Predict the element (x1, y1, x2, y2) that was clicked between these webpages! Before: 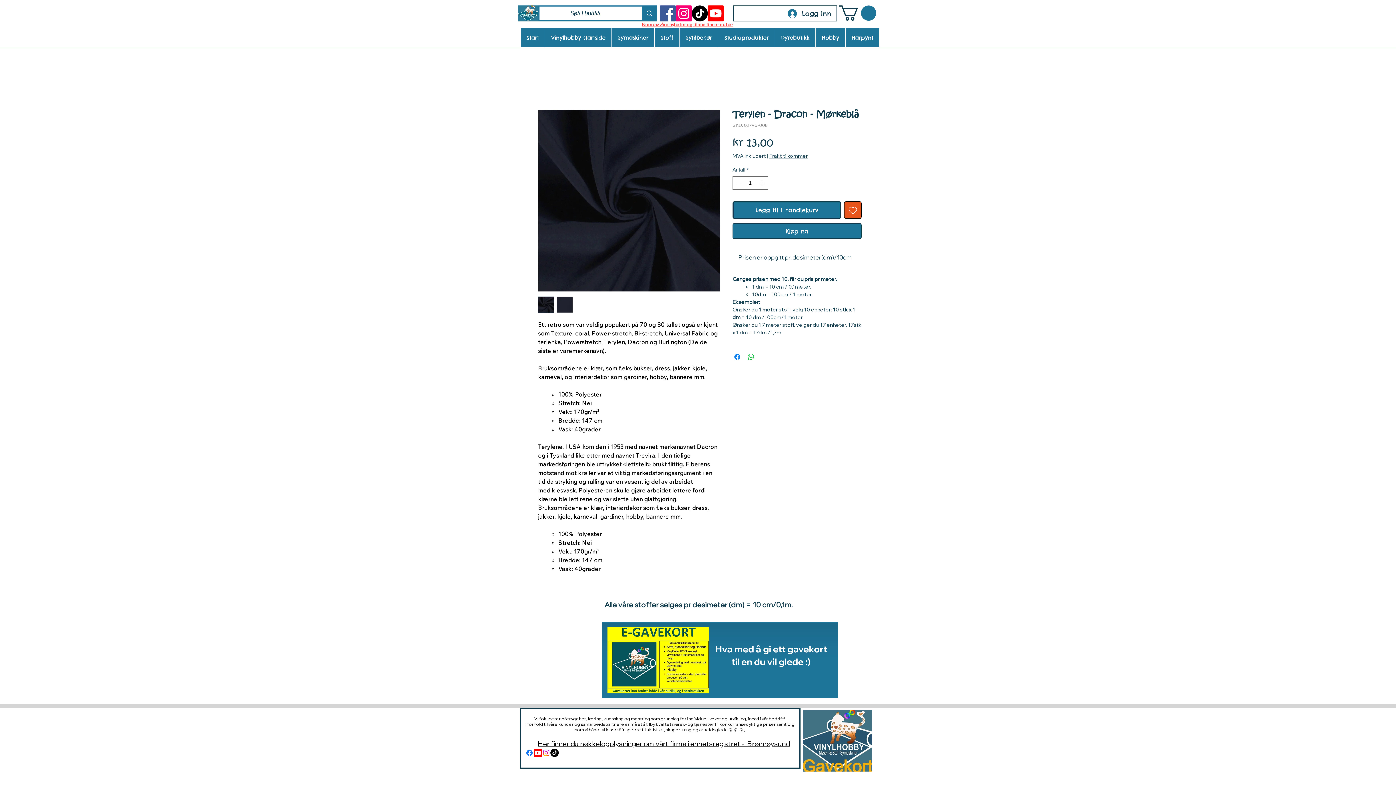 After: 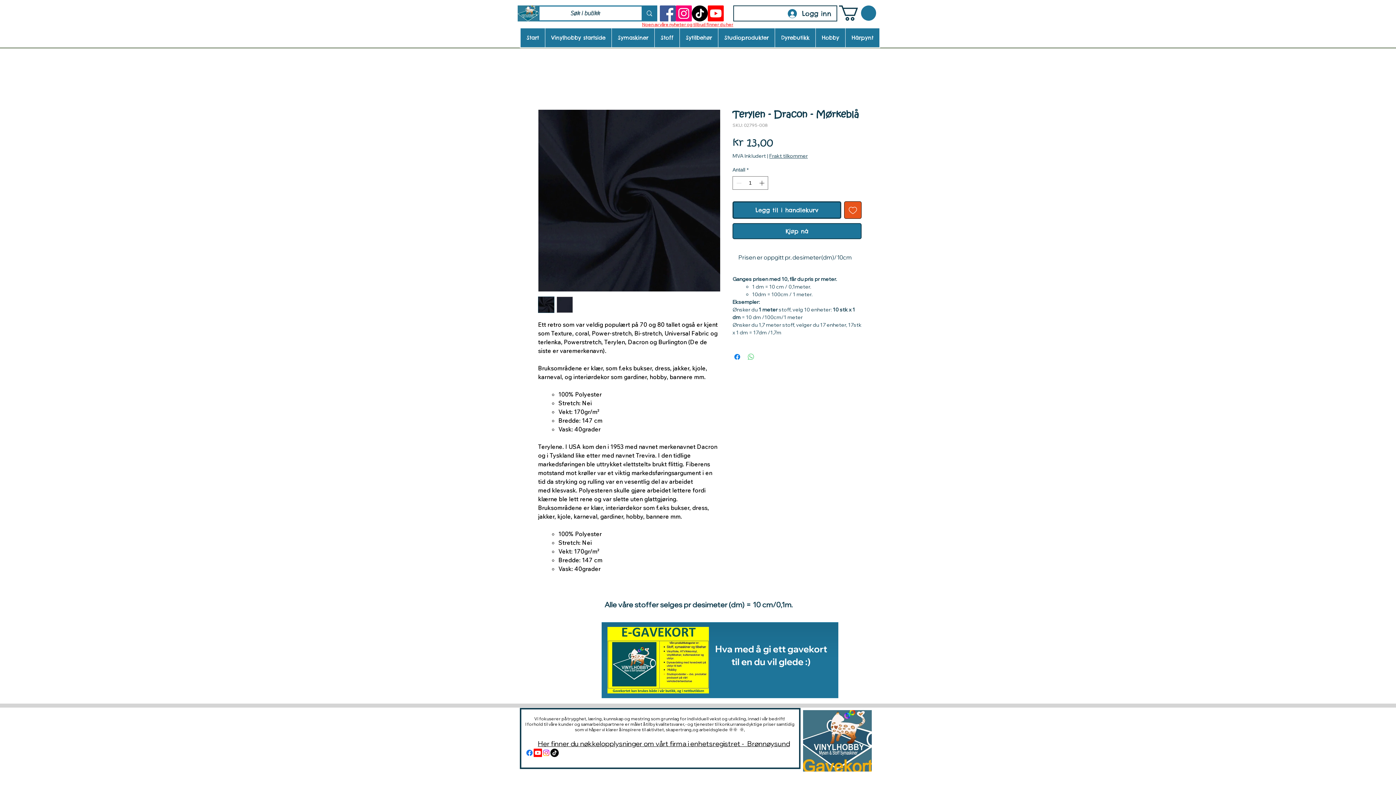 Action: bbox: (746, 352, 755, 361) label: Del på WhatsApp